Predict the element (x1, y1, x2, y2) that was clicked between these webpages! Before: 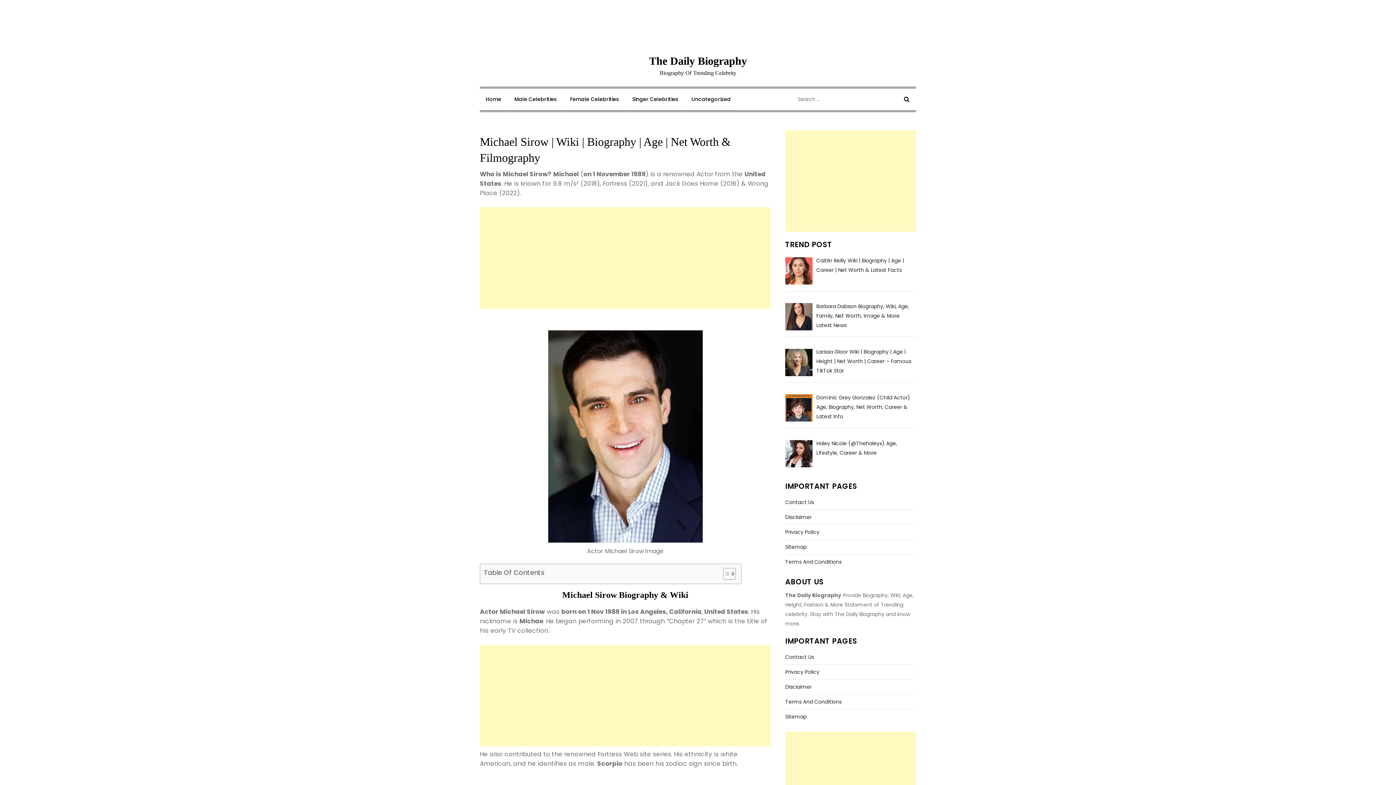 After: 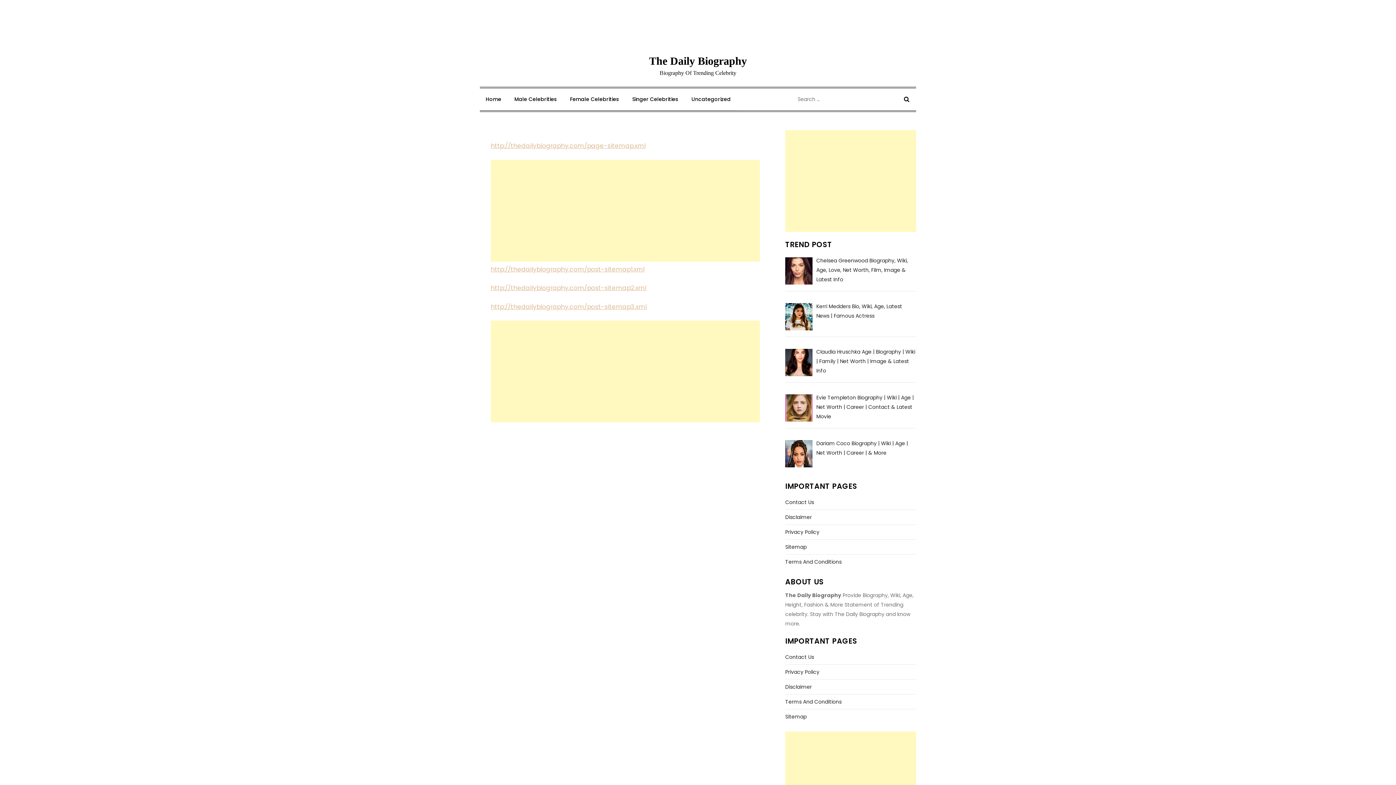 Action: bbox: (785, 542, 806, 552) label: Sitemap